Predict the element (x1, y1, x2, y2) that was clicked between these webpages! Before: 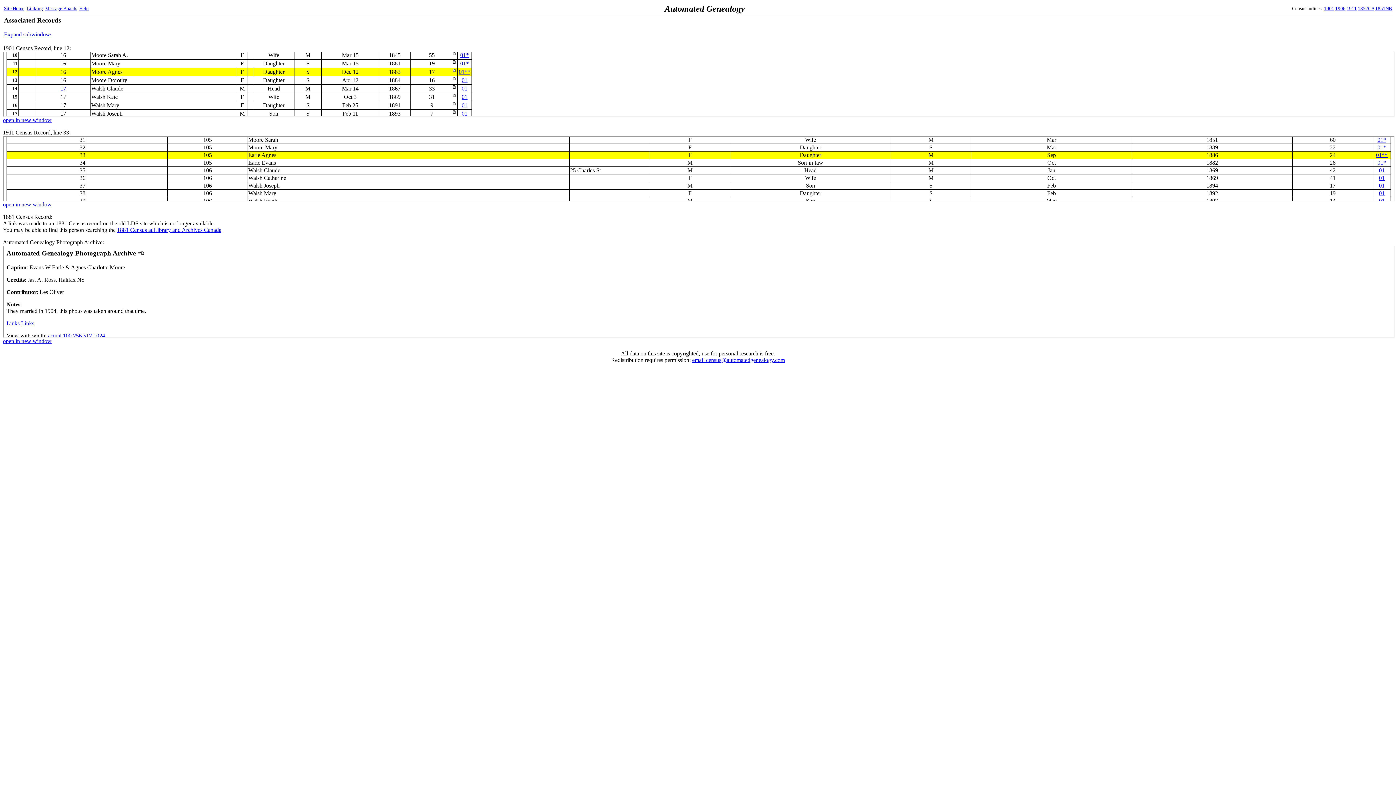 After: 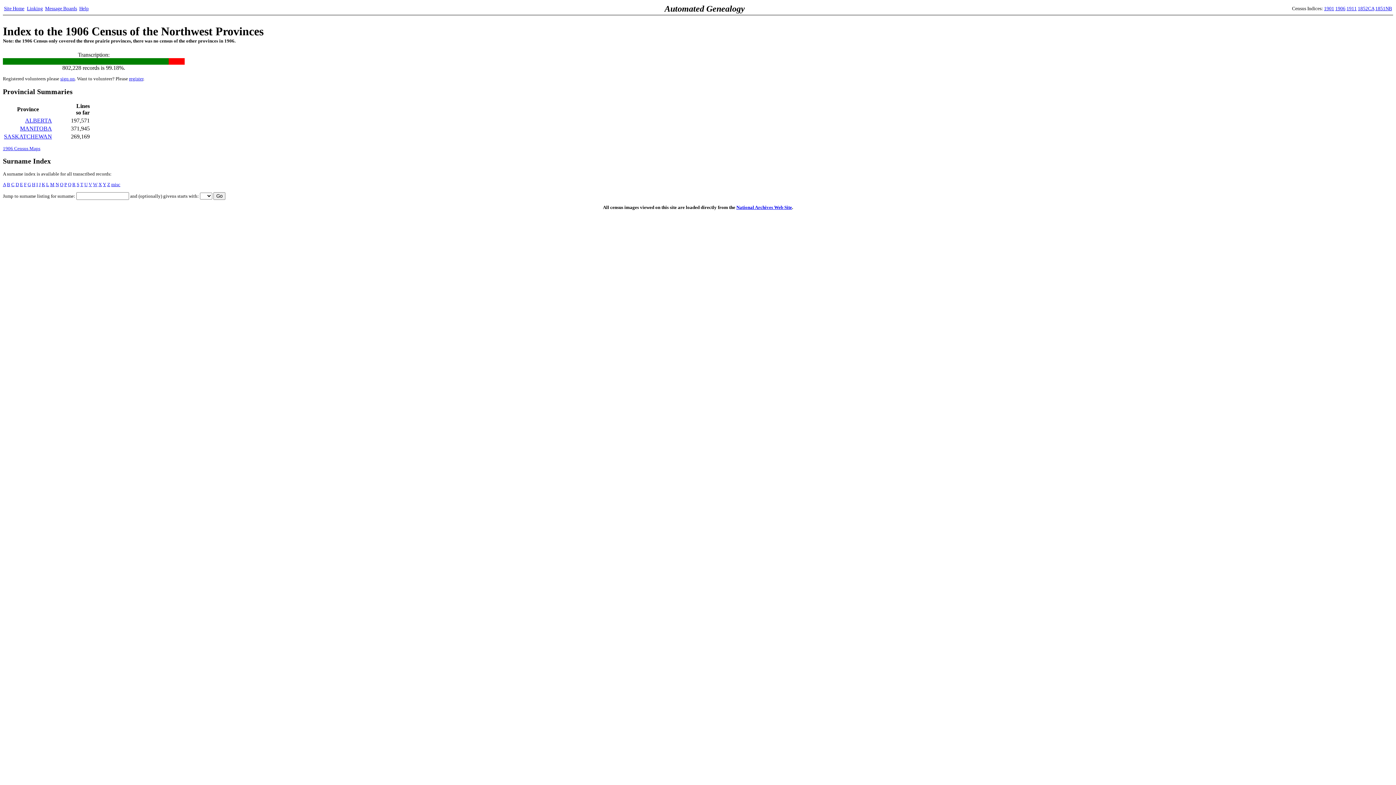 Action: label: 1906 bbox: (1335, 5, 1345, 11)